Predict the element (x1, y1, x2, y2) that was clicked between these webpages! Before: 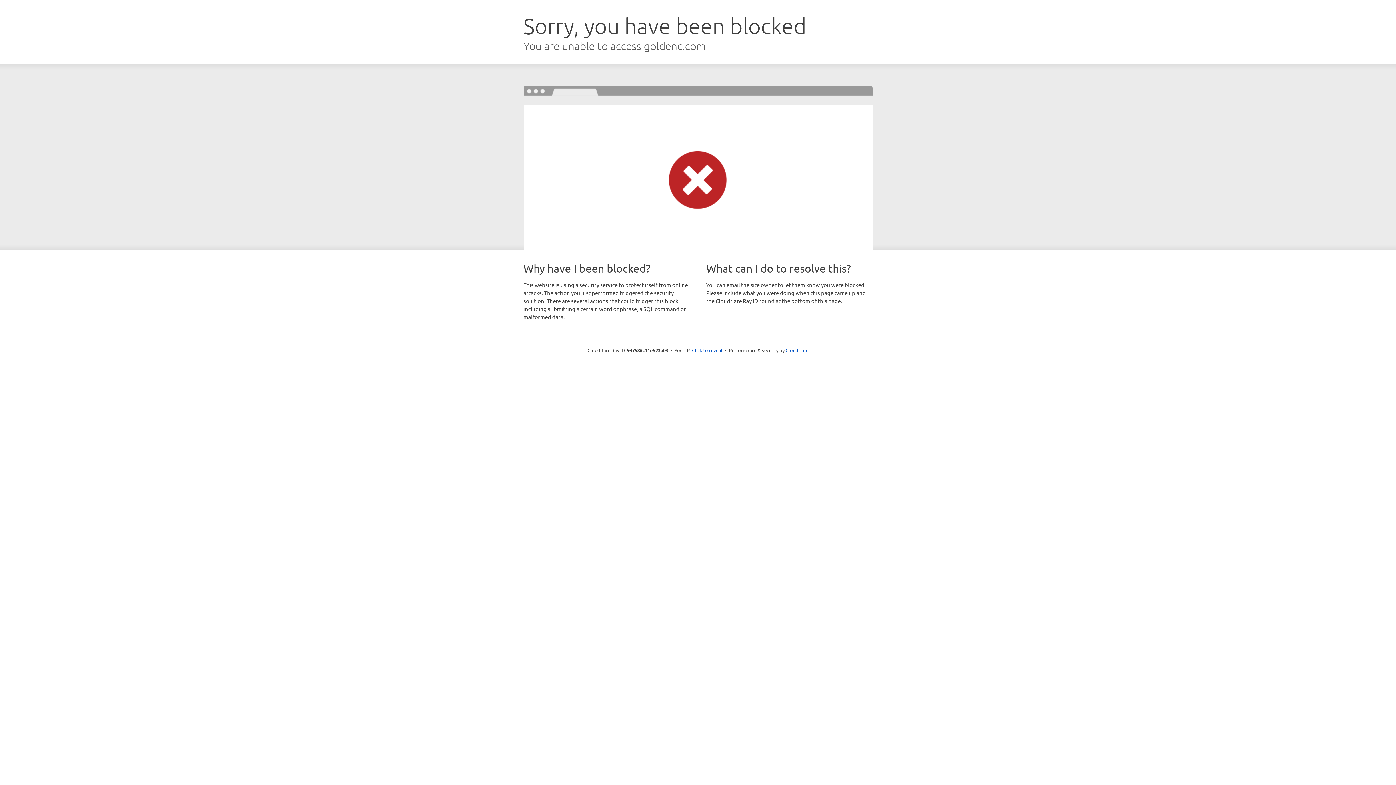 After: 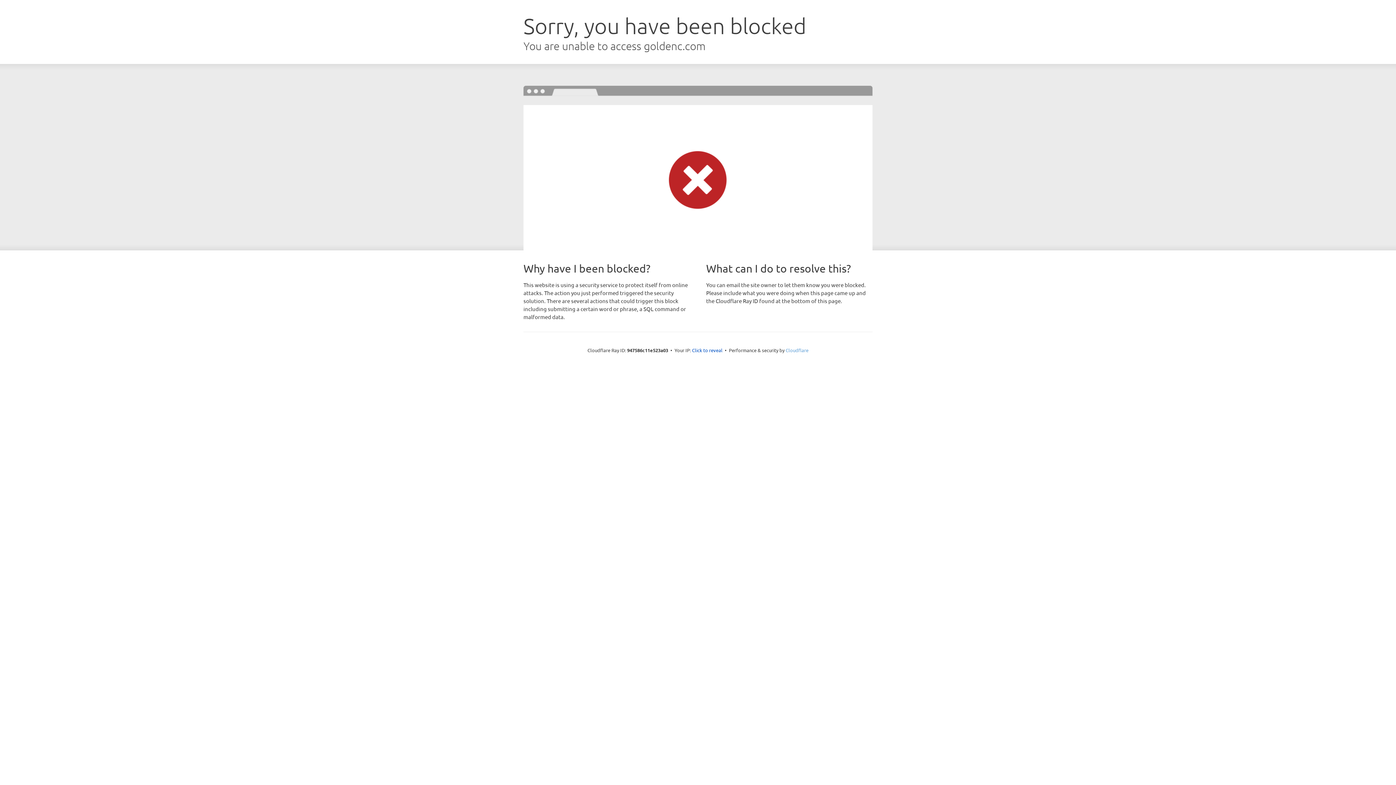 Action: bbox: (785, 347, 808, 353) label: Cloudflare